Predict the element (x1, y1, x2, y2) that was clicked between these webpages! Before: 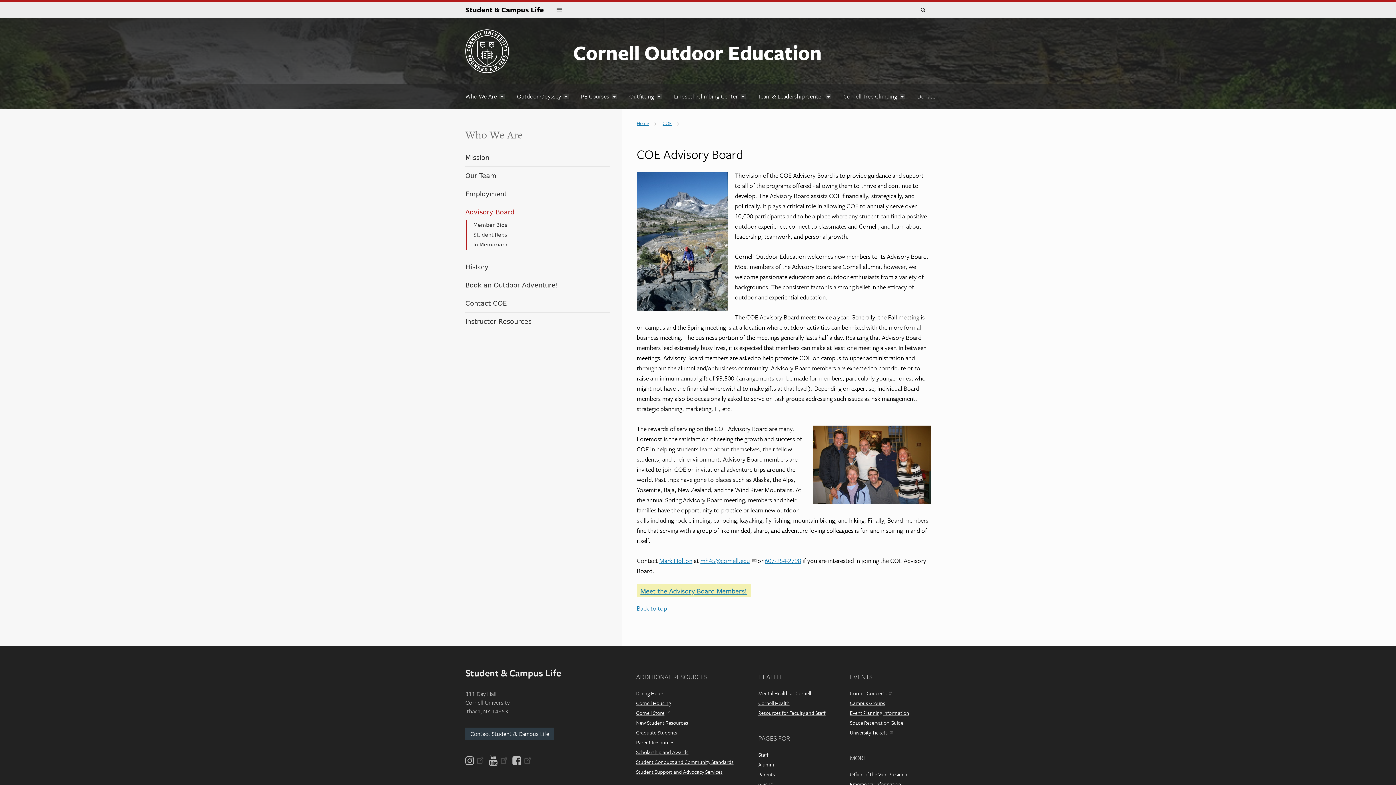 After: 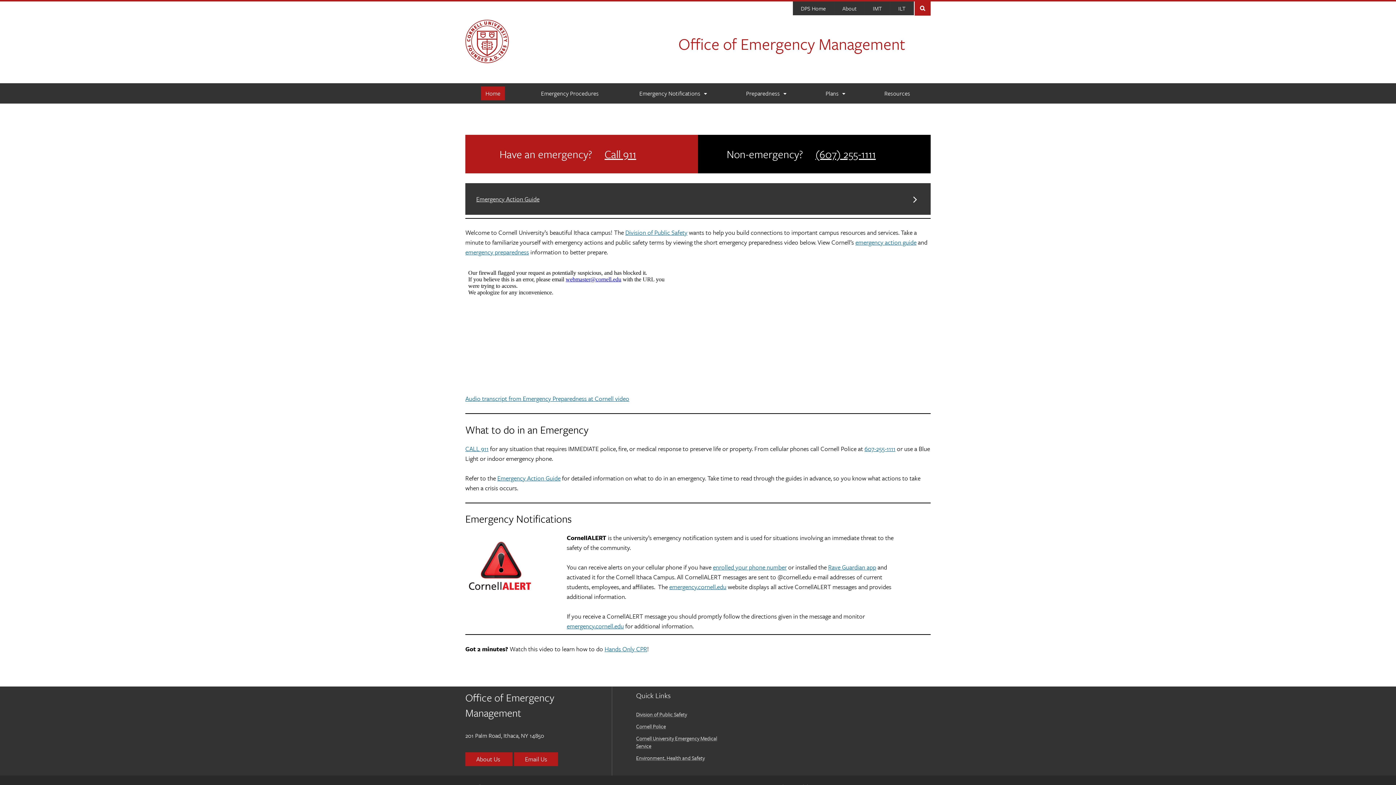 Action: label: Emergency Information bbox: (850, 780, 901, 788)